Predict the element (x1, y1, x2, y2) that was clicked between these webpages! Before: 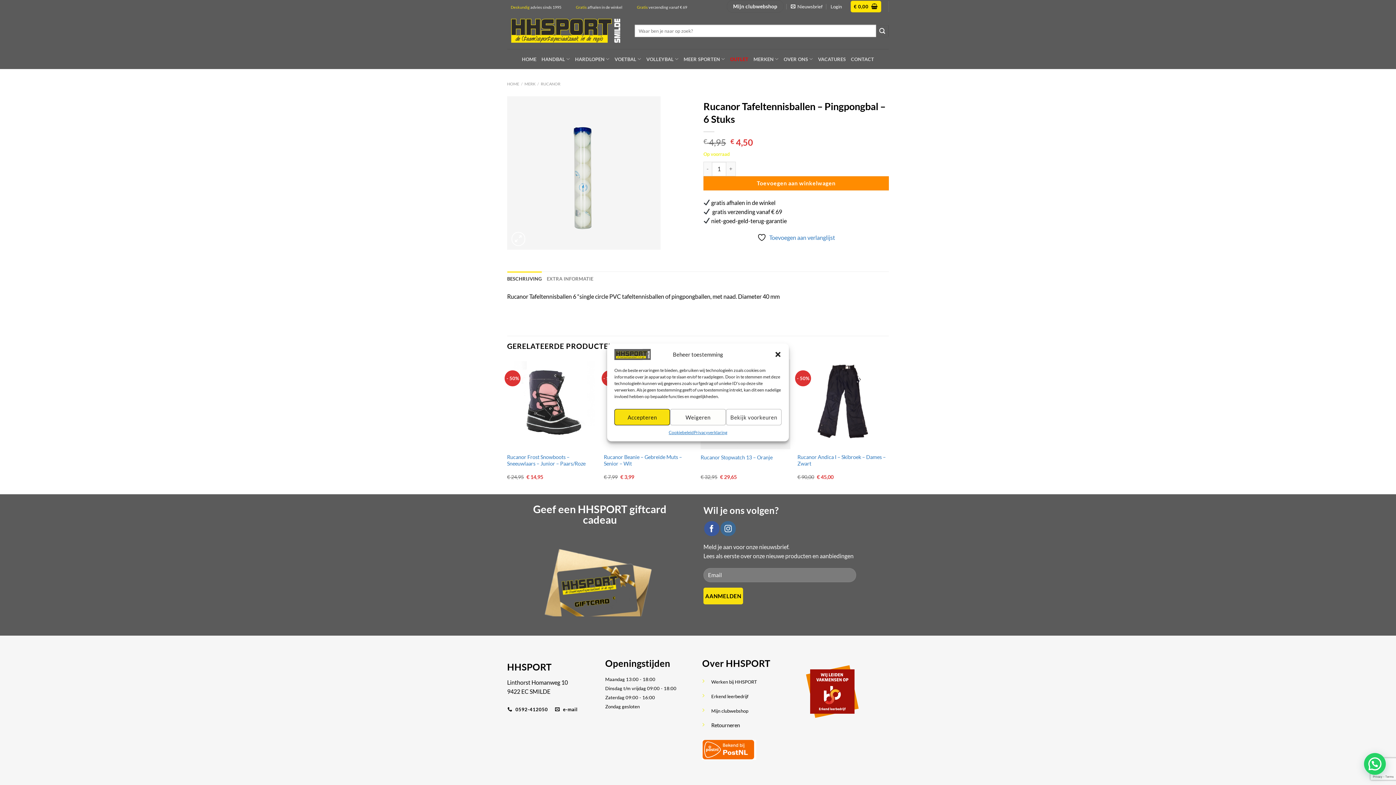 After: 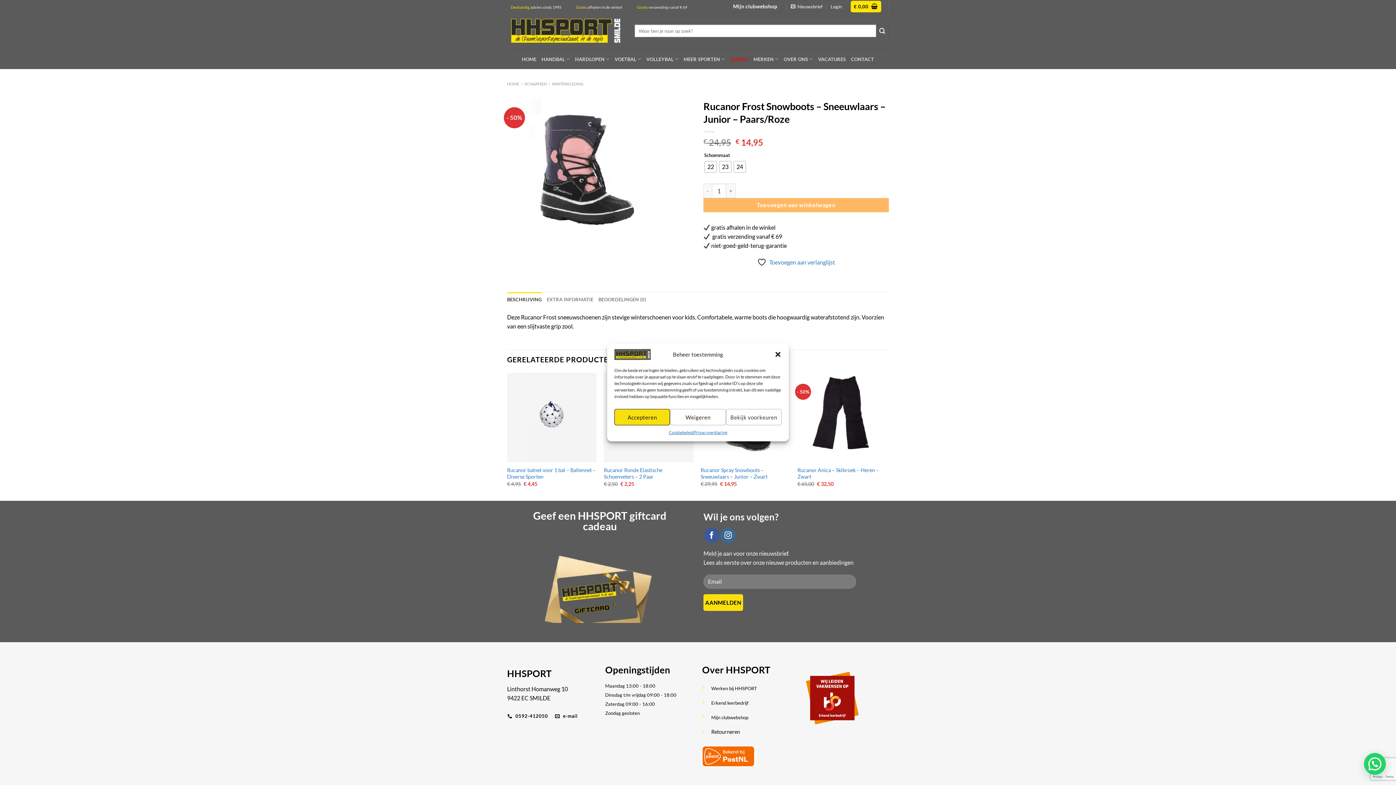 Action: bbox: (507, 454, 596, 467) label: Rucanor Frost Snowboots – Sneeuwlaars – Junior – Paars/Roze